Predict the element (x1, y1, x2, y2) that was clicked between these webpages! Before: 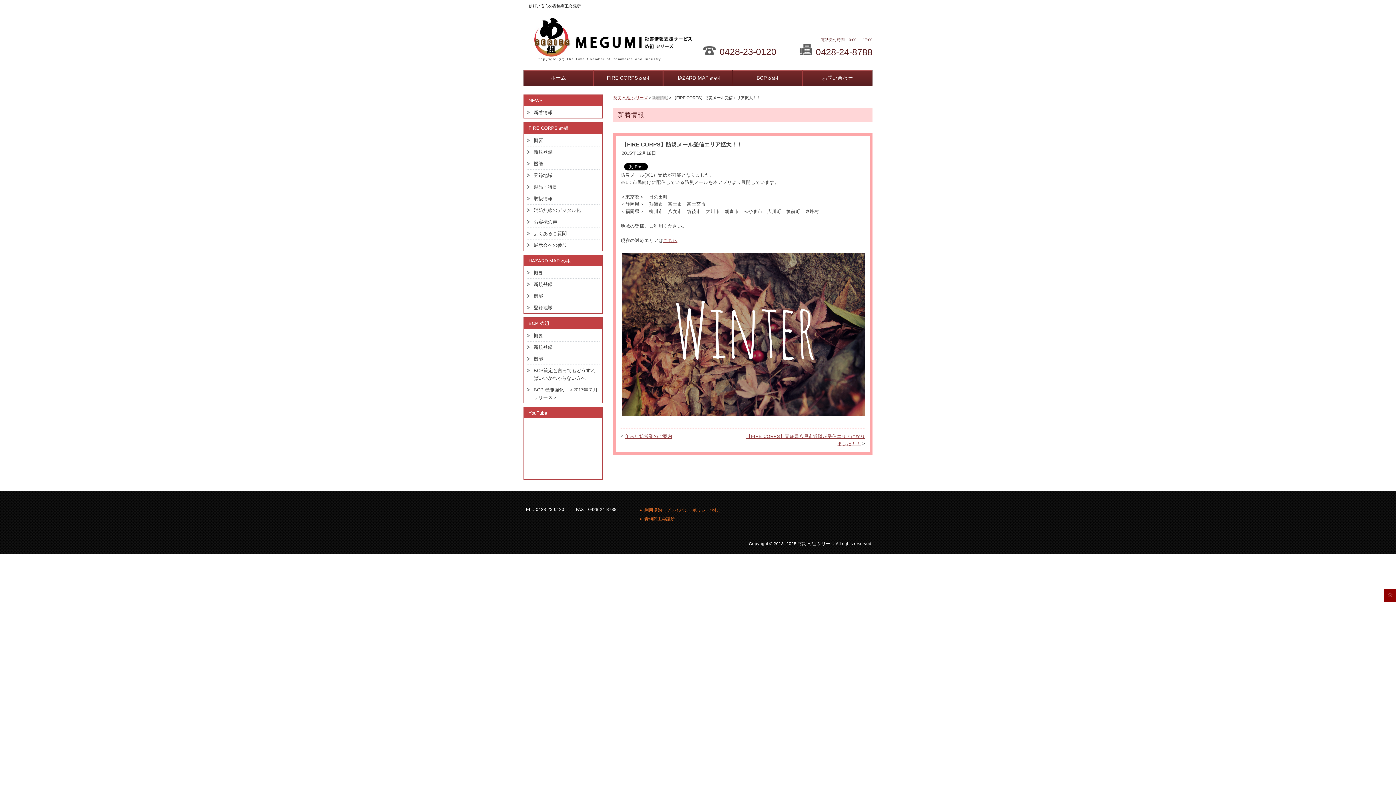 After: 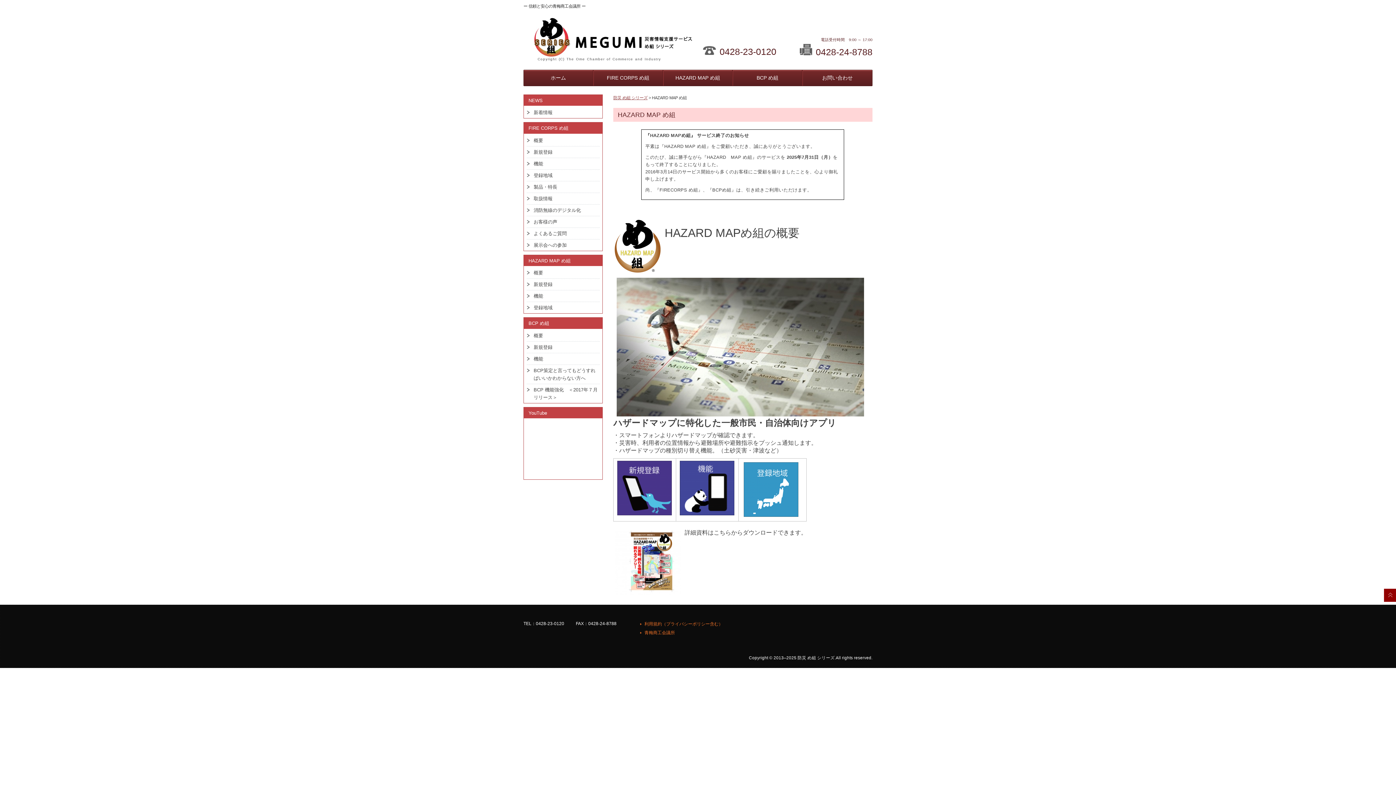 Action: bbox: (663, 72, 732, 83) label: HAZARD MAP め組